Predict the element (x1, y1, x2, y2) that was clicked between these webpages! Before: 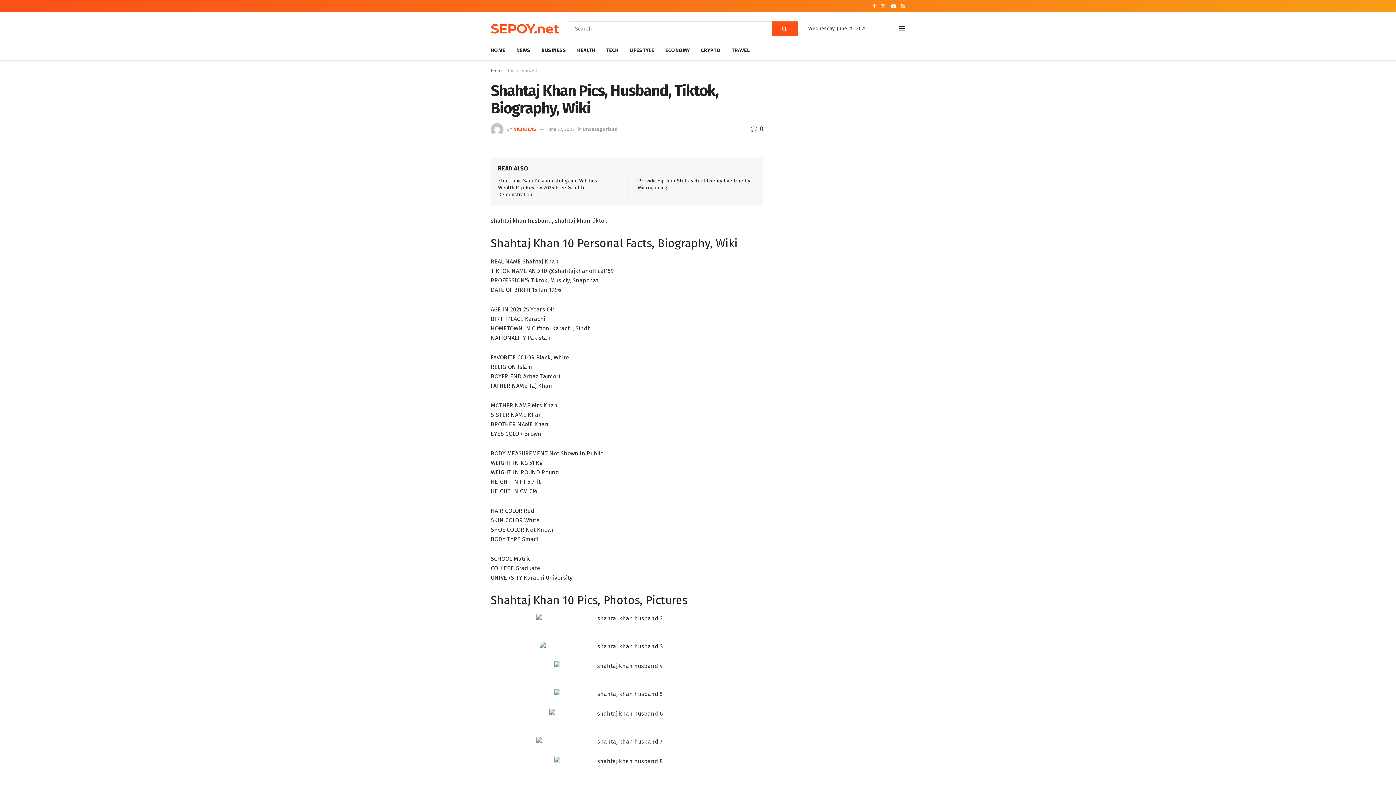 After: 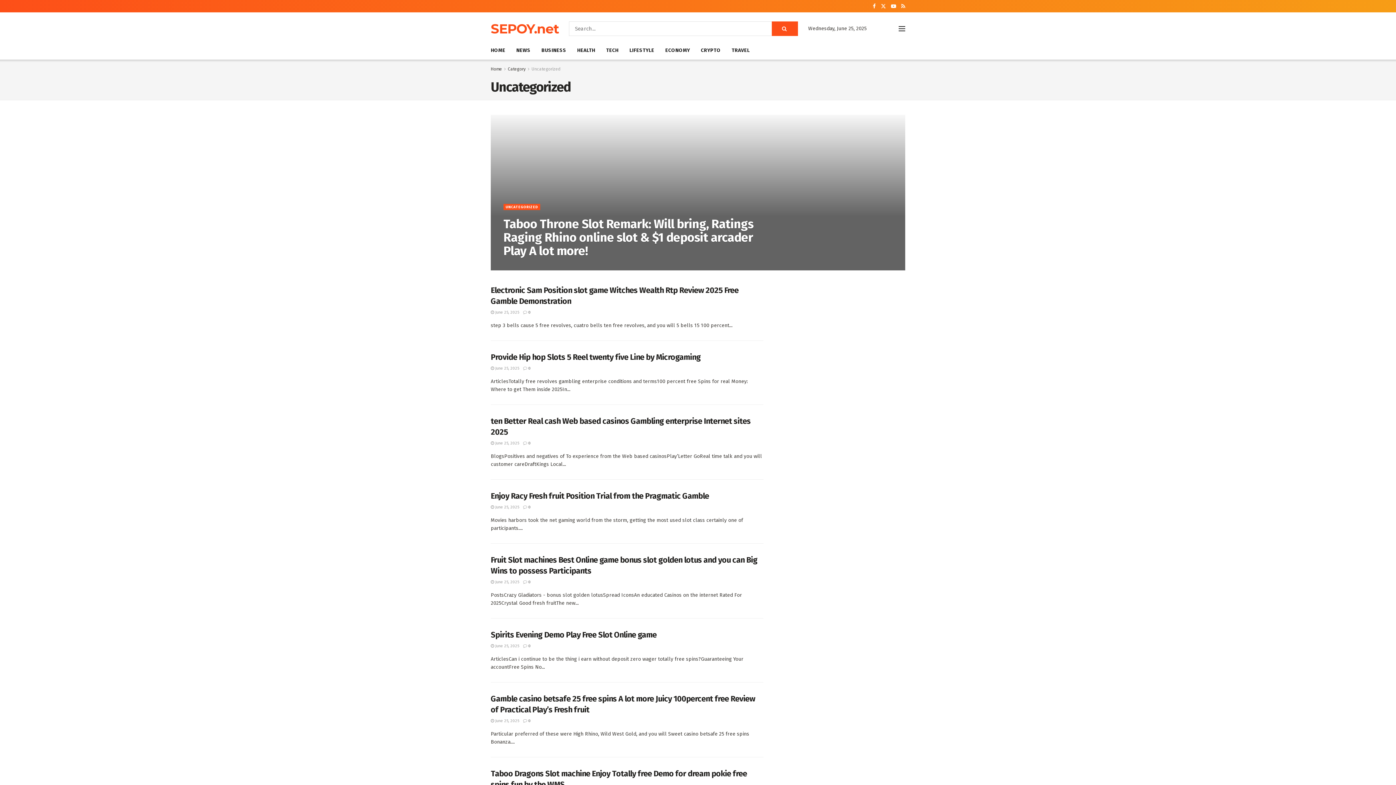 Action: bbox: (582, 126, 617, 131) label: Uncategorized